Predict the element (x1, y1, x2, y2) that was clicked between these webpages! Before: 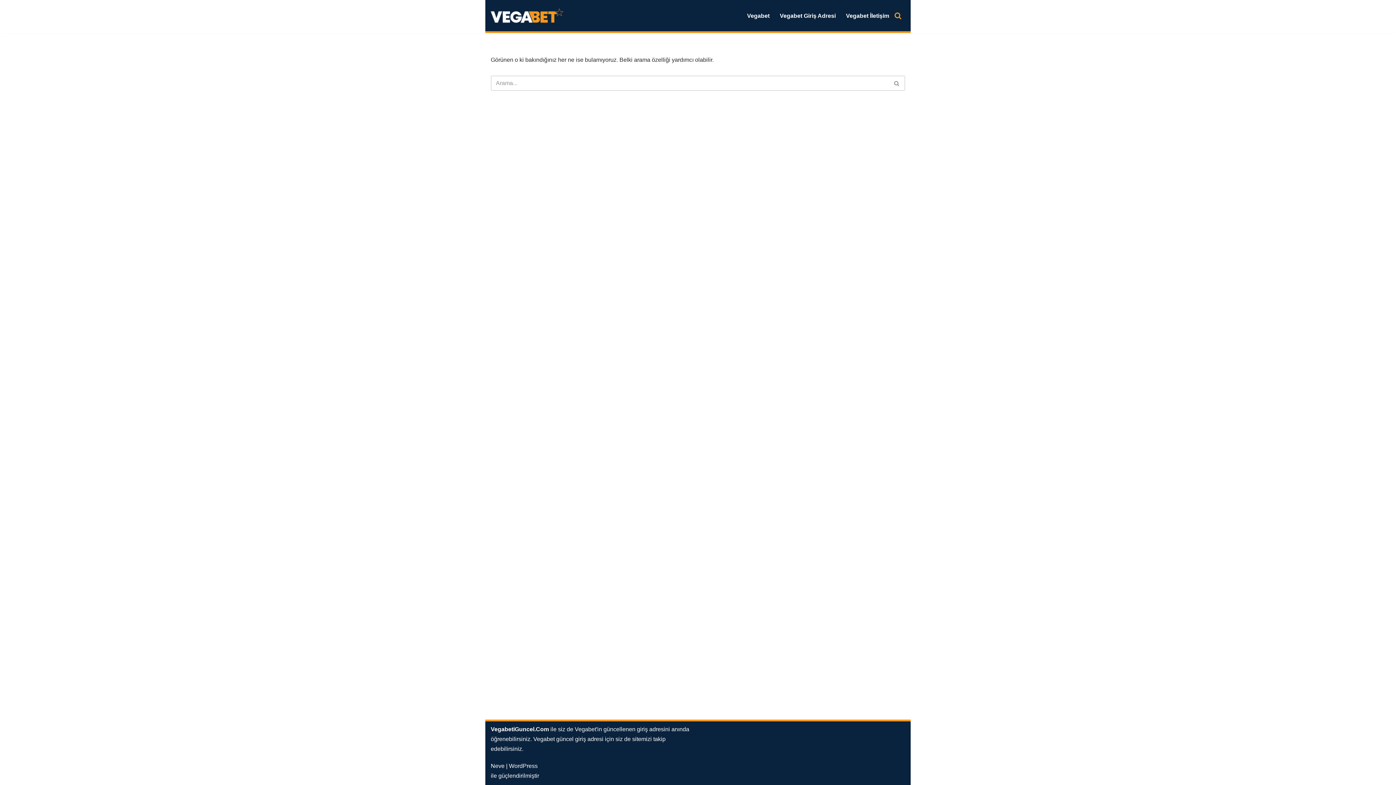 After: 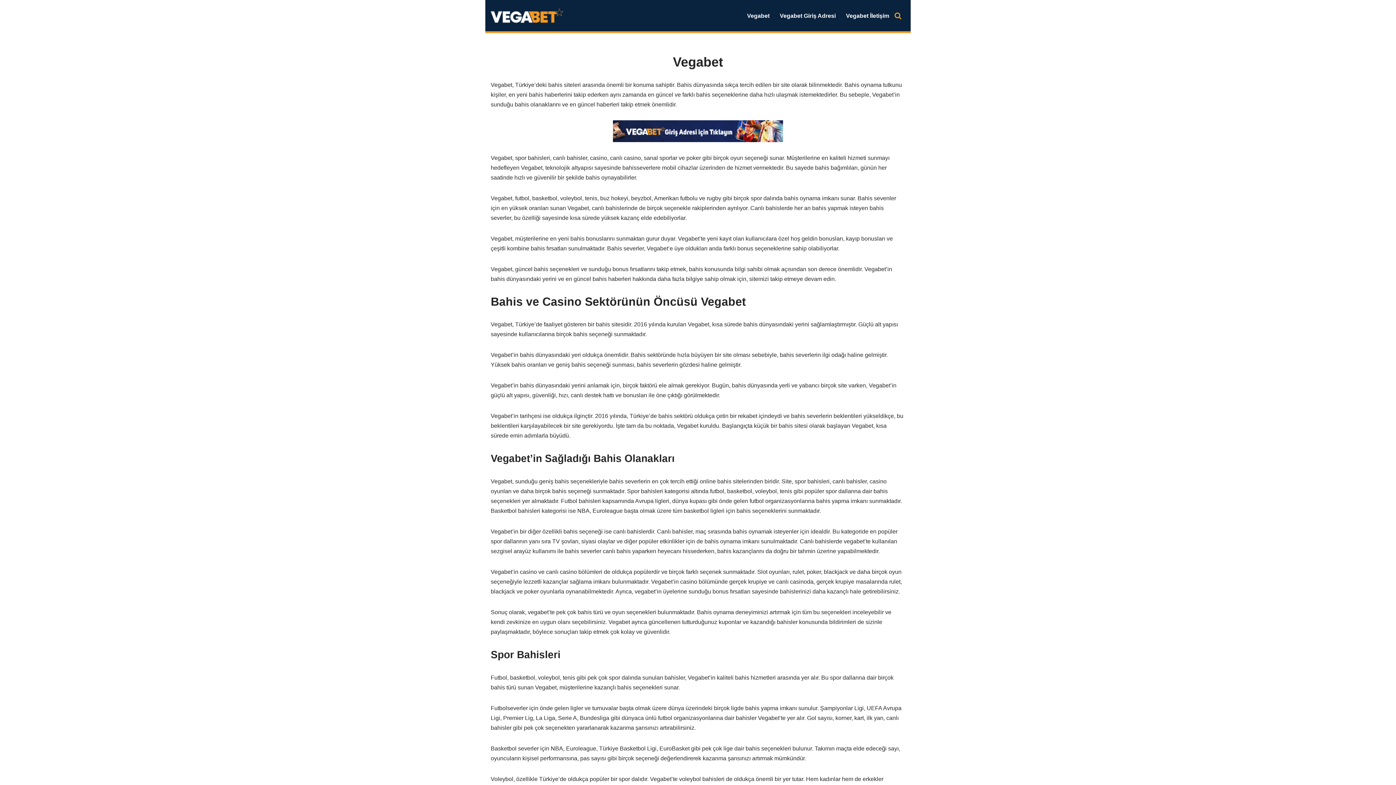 Action: label: Vegabet Güncel bbox: (490, 6, 563, 24)